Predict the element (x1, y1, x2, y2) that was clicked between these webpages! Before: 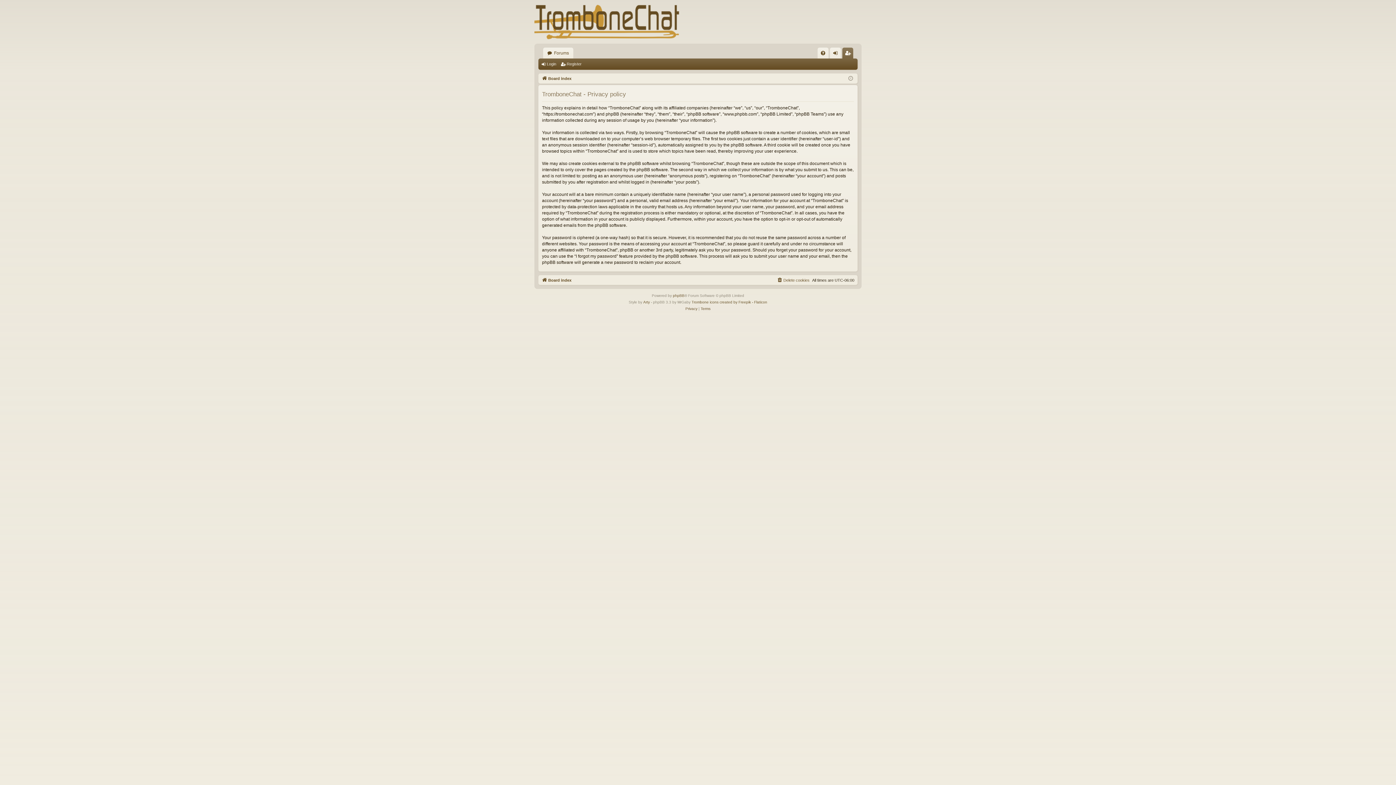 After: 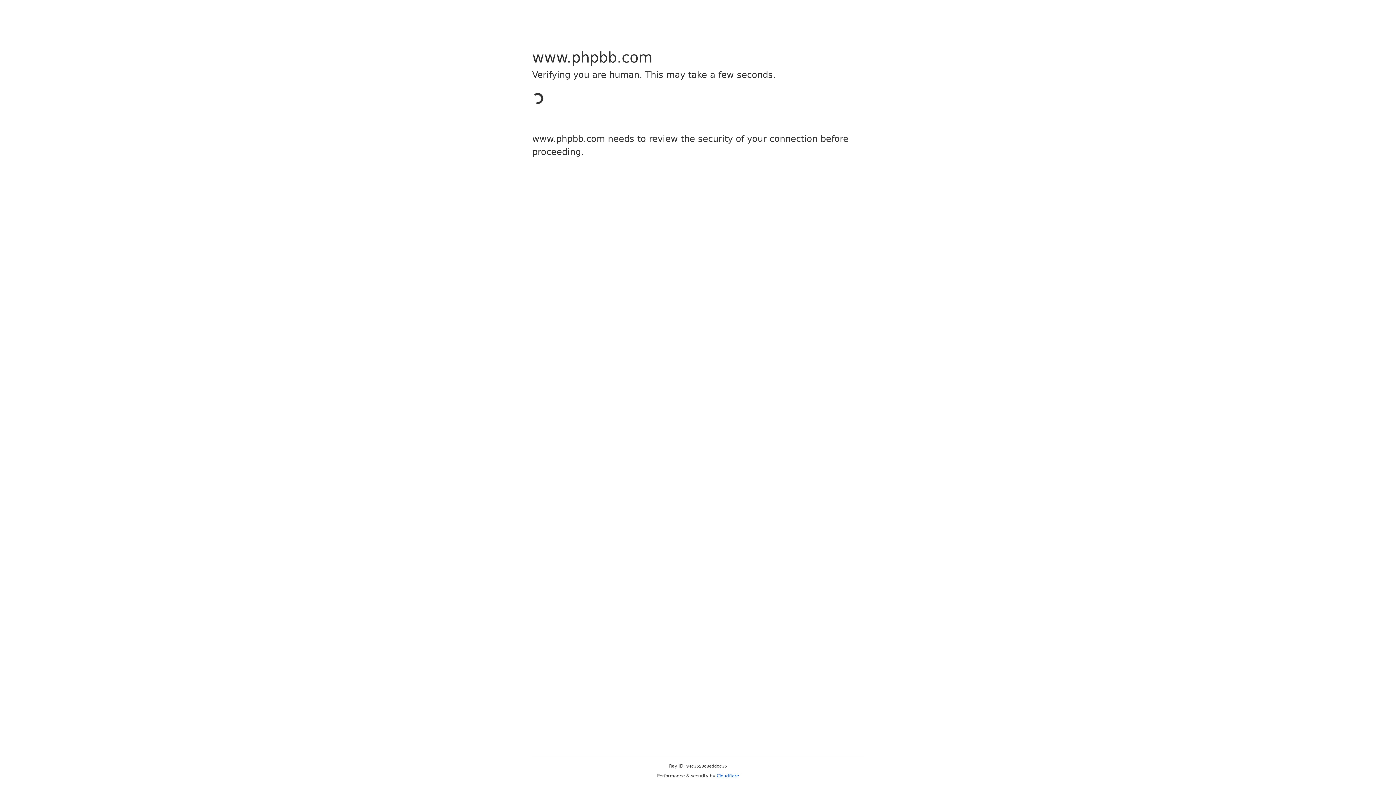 Action: label: phpBB bbox: (673, 292, 684, 299)